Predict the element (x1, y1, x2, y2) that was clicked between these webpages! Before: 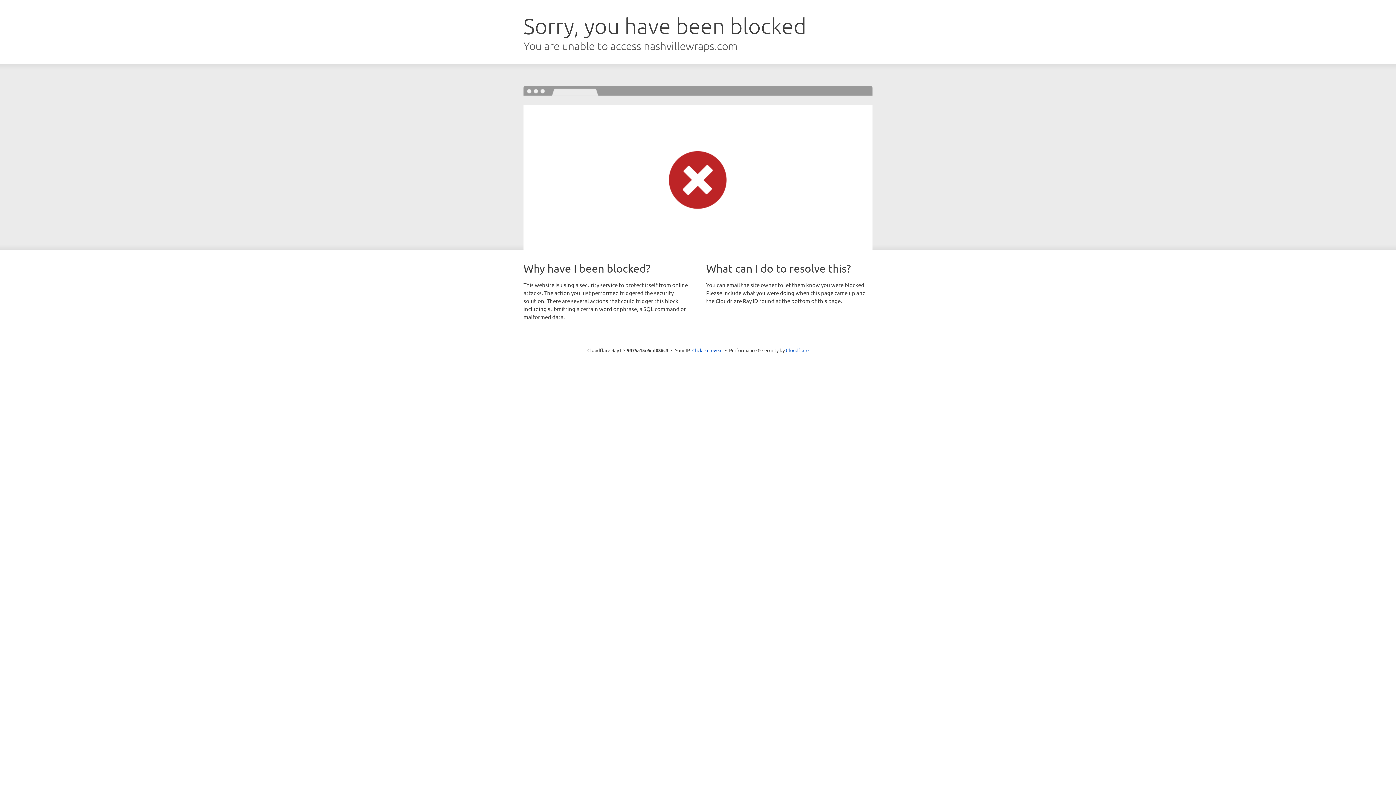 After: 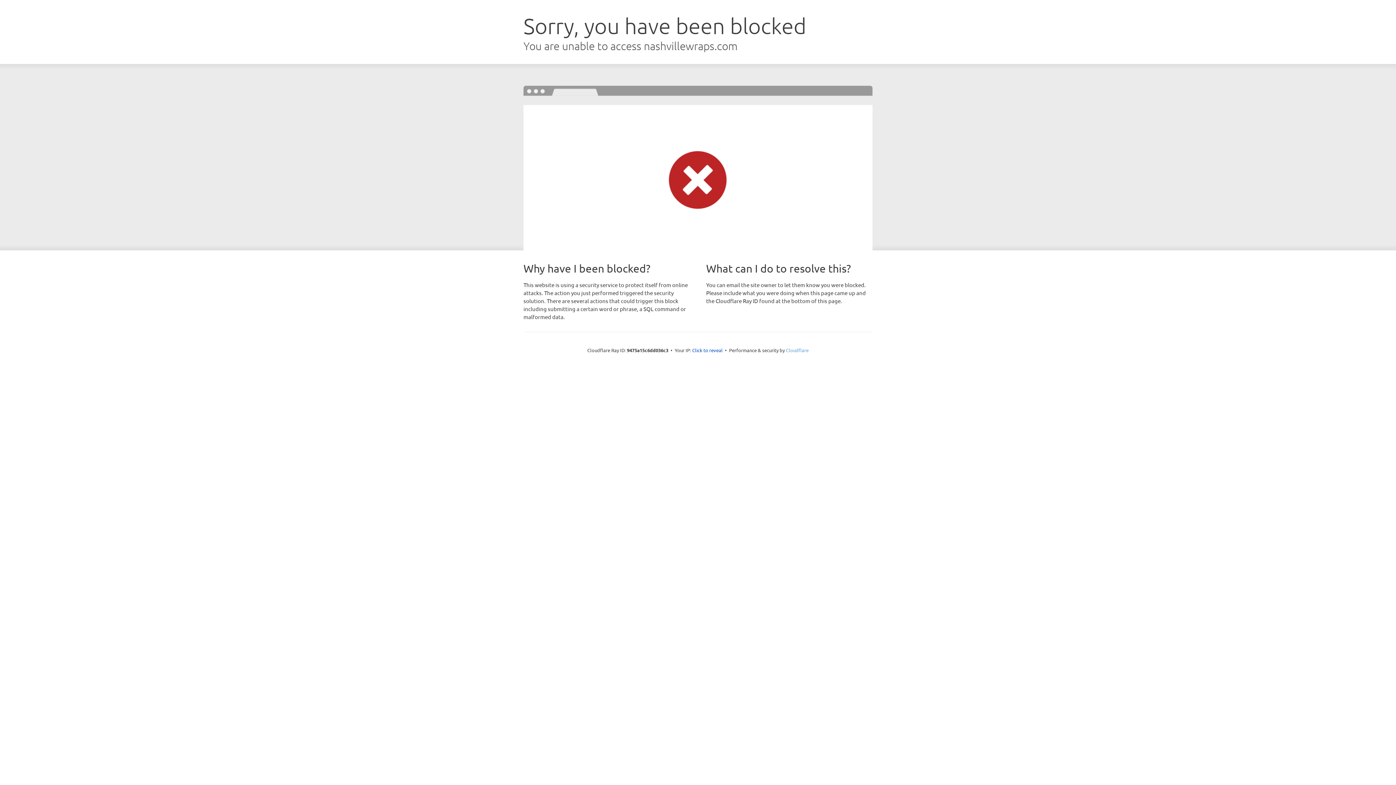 Action: label: Cloudflare bbox: (786, 347, 808, 353)